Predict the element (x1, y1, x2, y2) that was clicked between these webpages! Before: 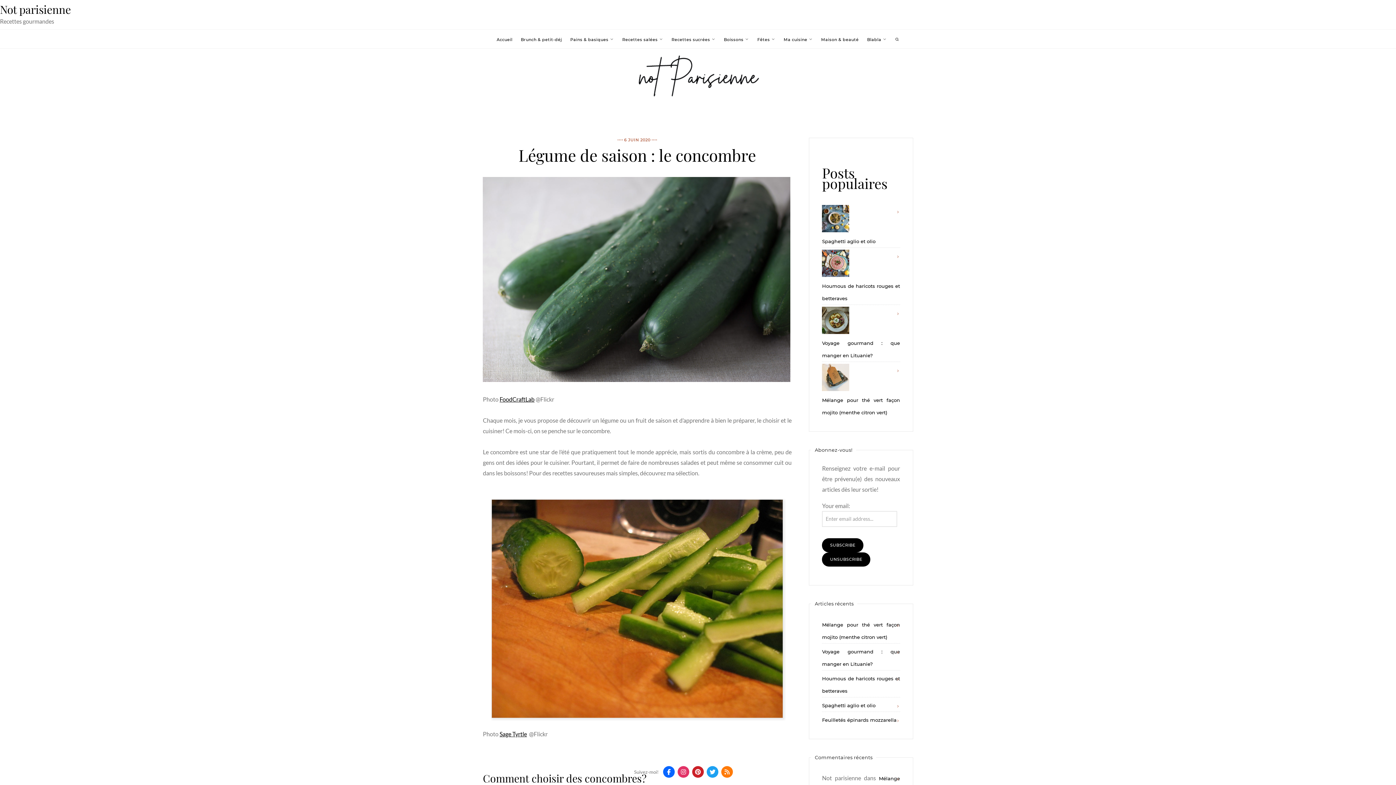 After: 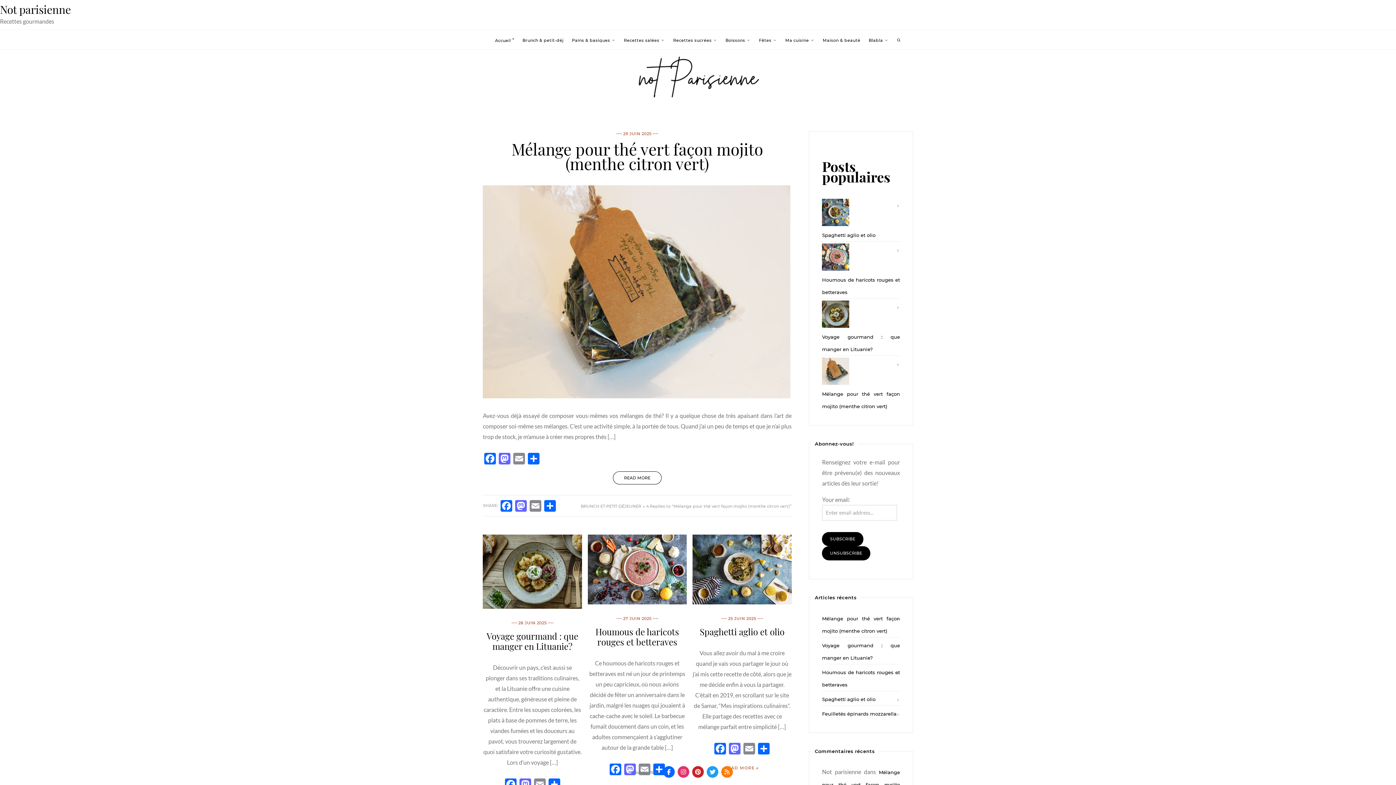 Action: label: Accueil bbox: (496, 37, 512, 42)